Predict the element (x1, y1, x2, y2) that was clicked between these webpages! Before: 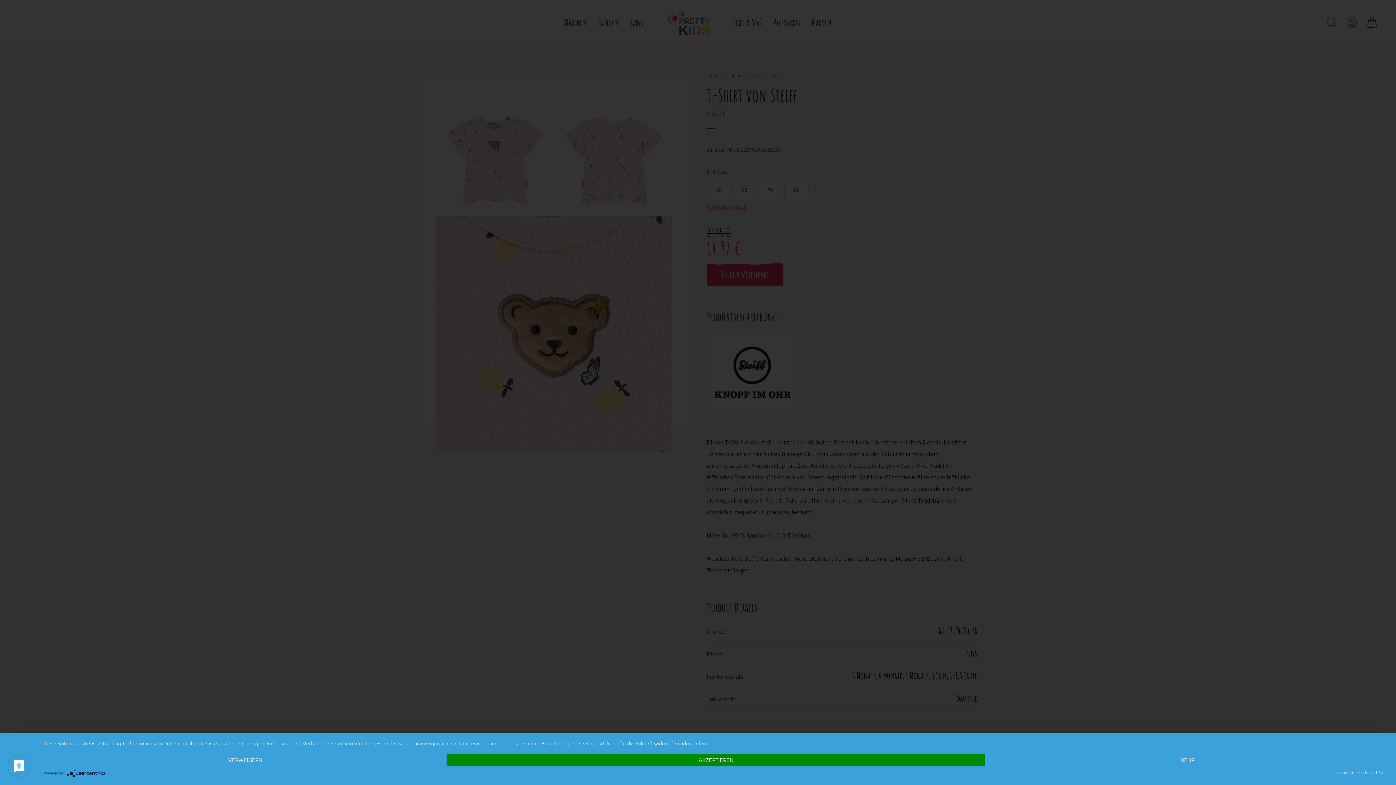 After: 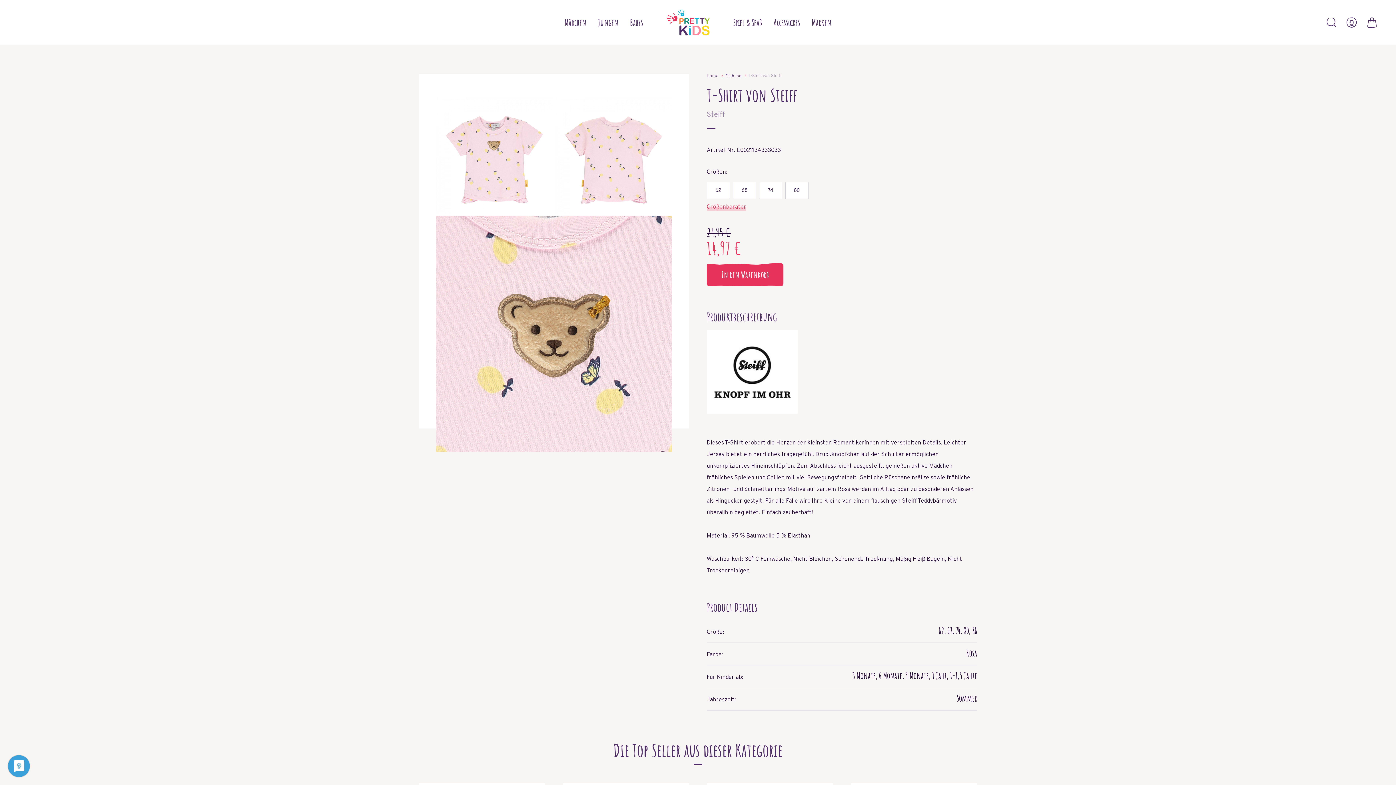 Action: bbox: (447, 754, 985, 766) label: AKZEPTIEREN